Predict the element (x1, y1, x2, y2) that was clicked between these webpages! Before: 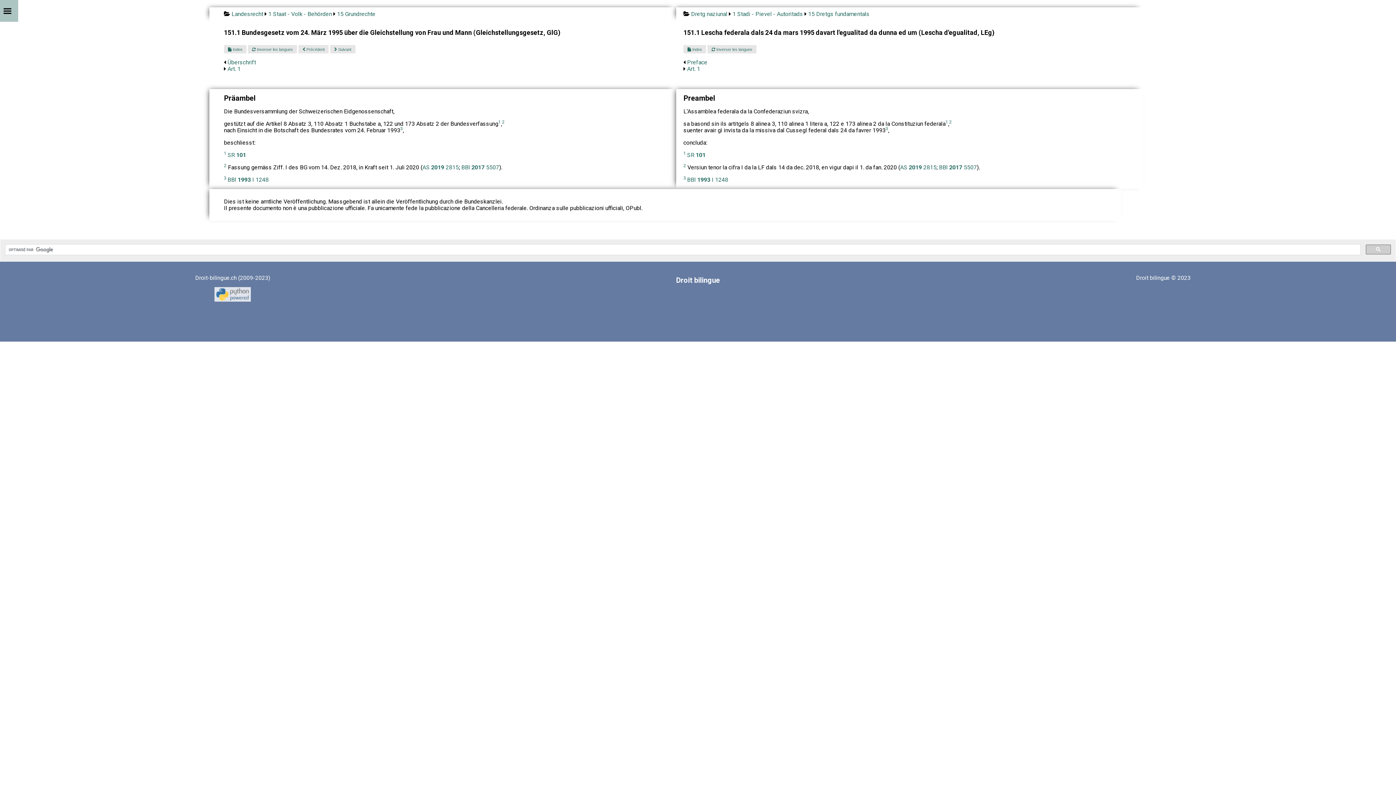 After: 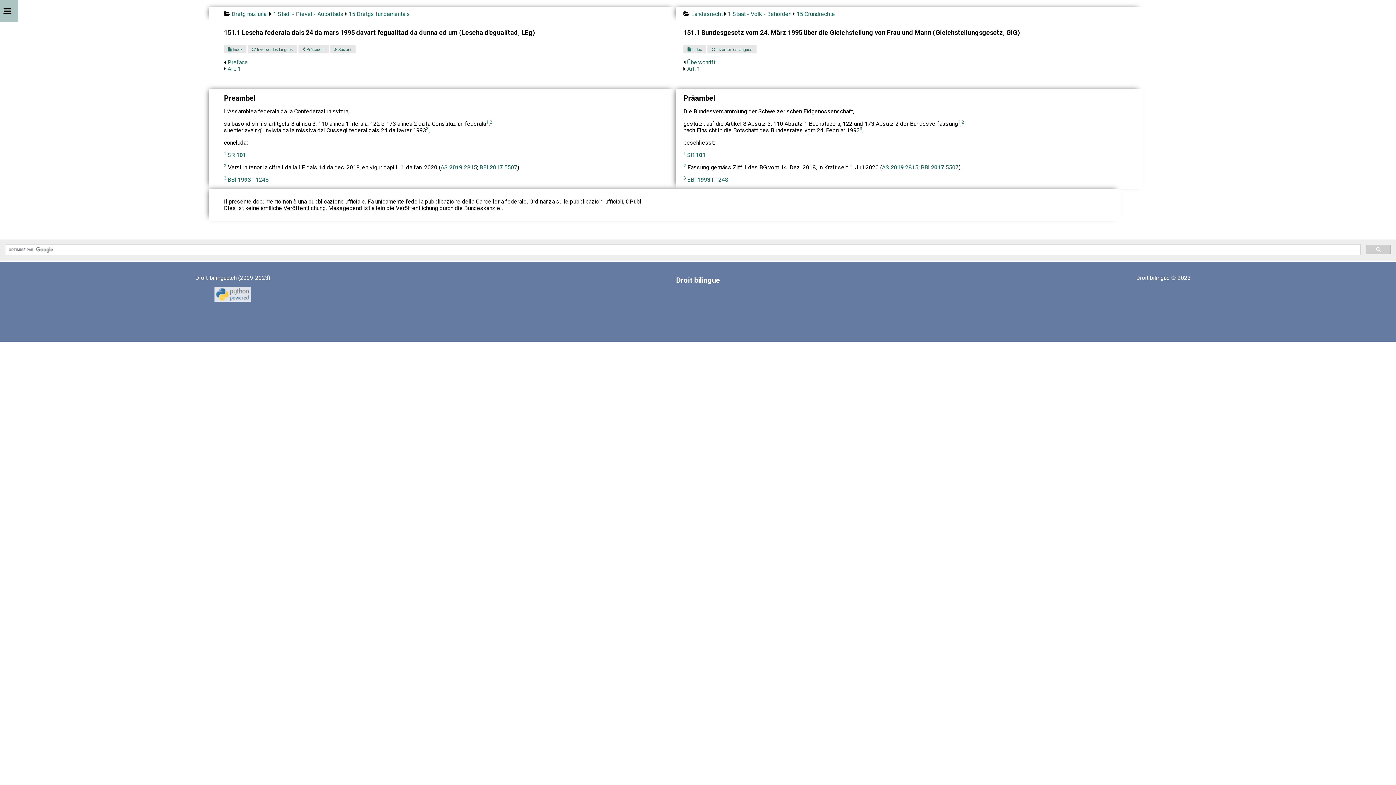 Action: label:  Inverser les langues bbox: (707, 45, 756, 53)